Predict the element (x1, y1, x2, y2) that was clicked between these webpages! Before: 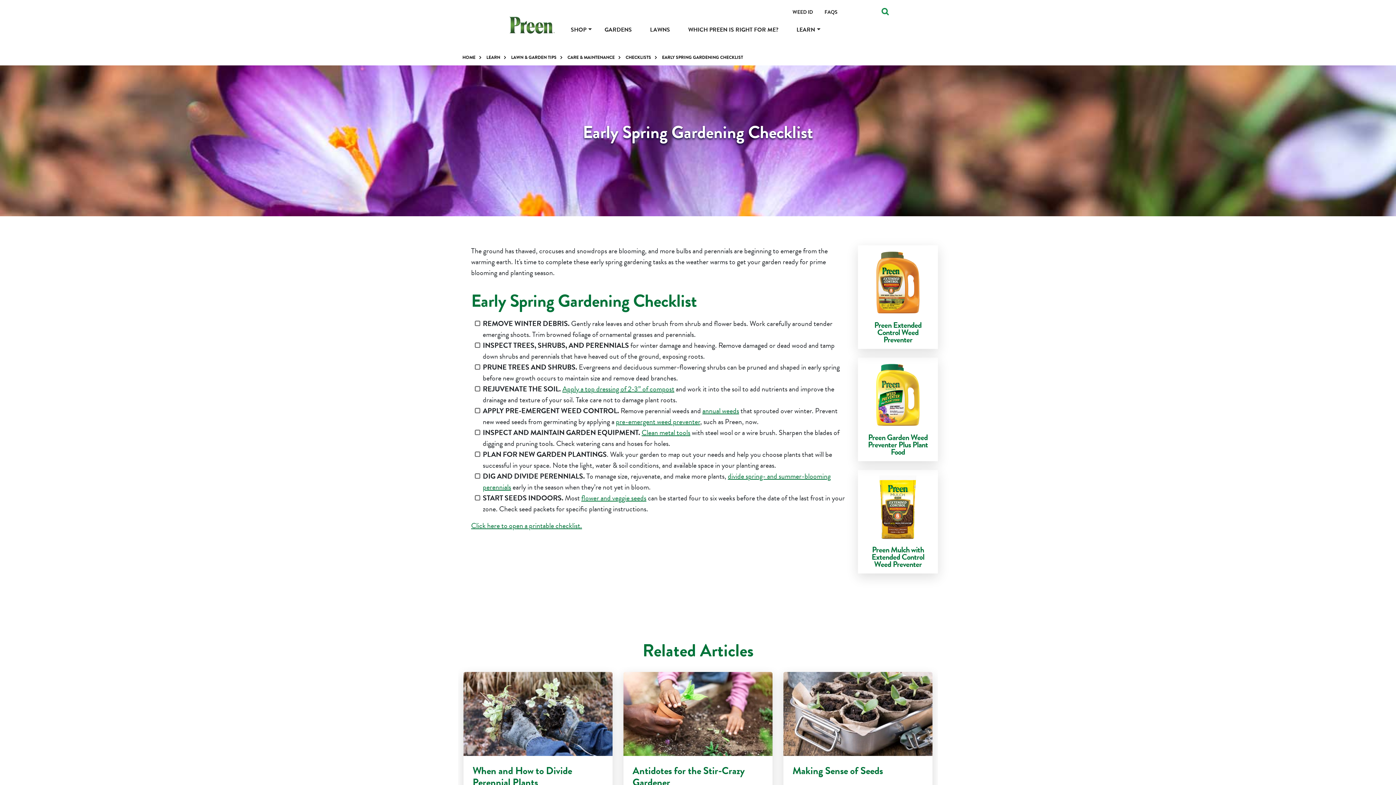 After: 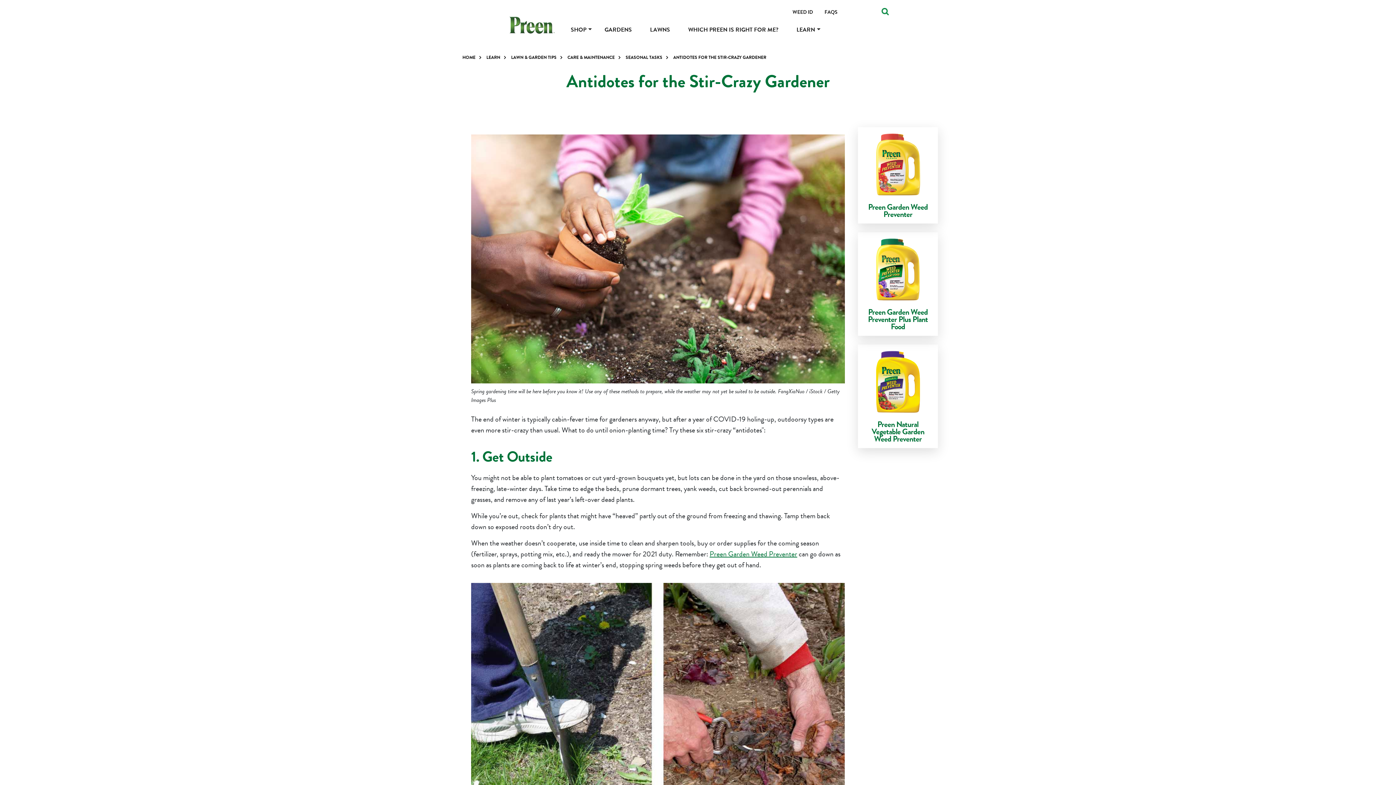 Action: bbox: (623, 672, 772, 857) label: Antidotes for the Stir-Crazy Gardener

Ready to start gardening? Though in some areas it may not yet be warm enough to get outdoors, use any of these methods to get your gardening fix.

CONTINUE READING